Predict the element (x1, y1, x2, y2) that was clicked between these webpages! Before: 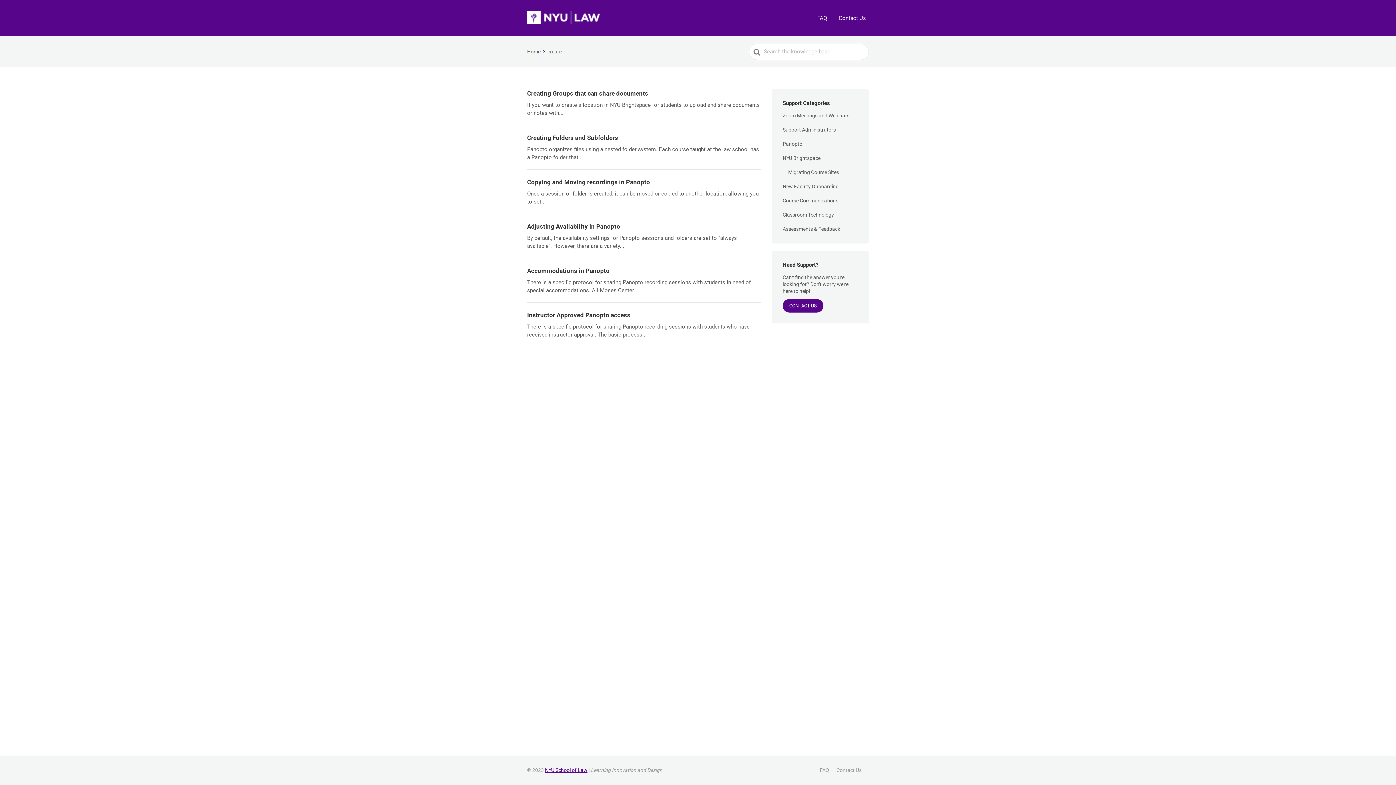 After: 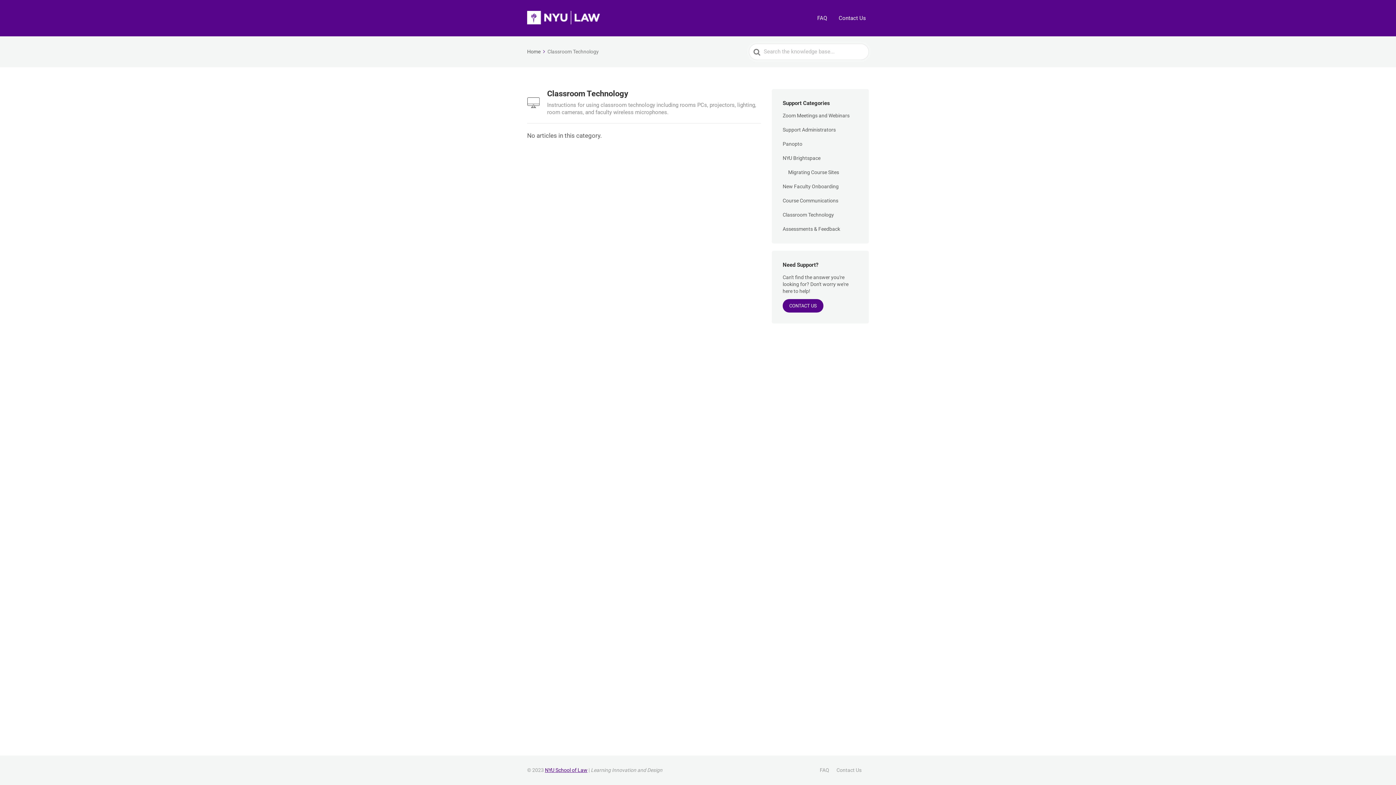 Action: bbox: (782, 208, 834, 222) label: Classroom Technology